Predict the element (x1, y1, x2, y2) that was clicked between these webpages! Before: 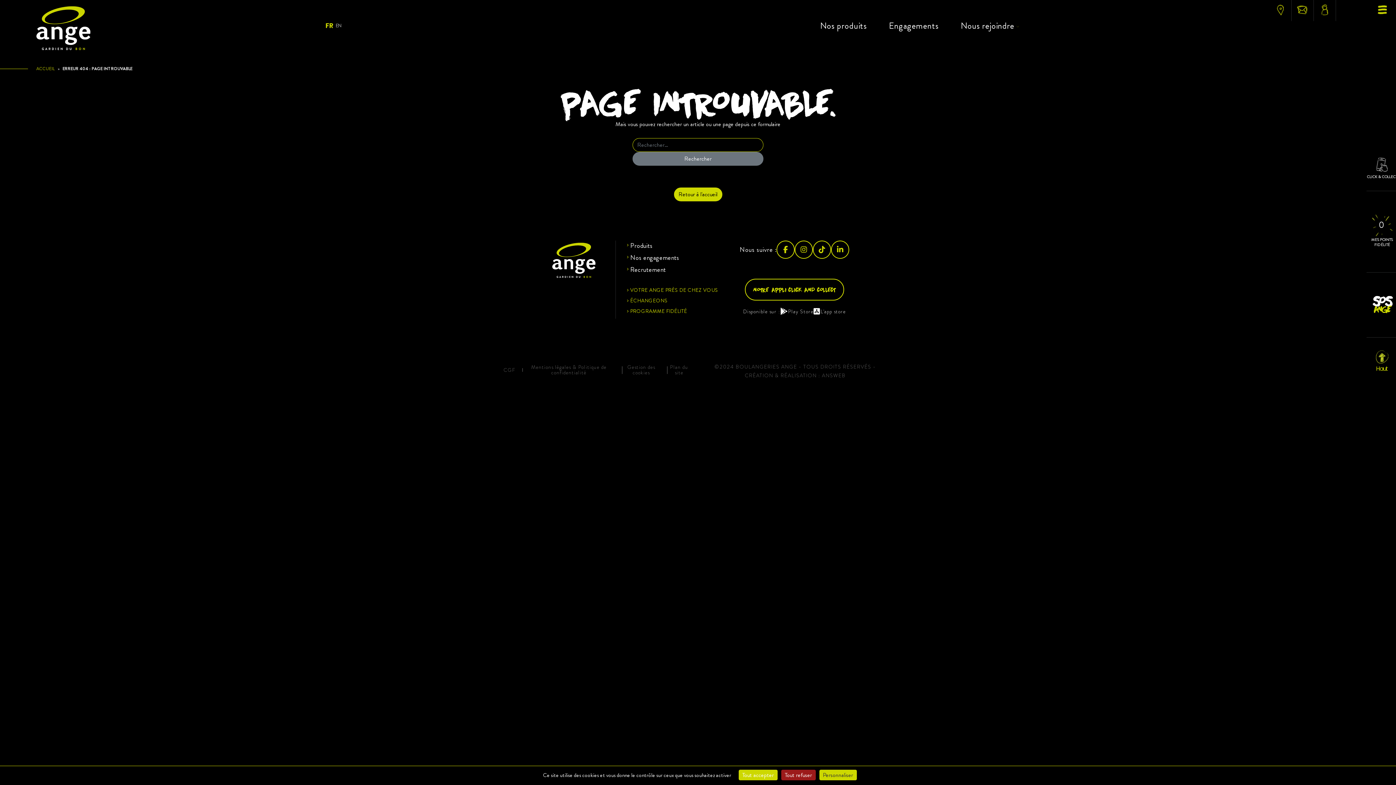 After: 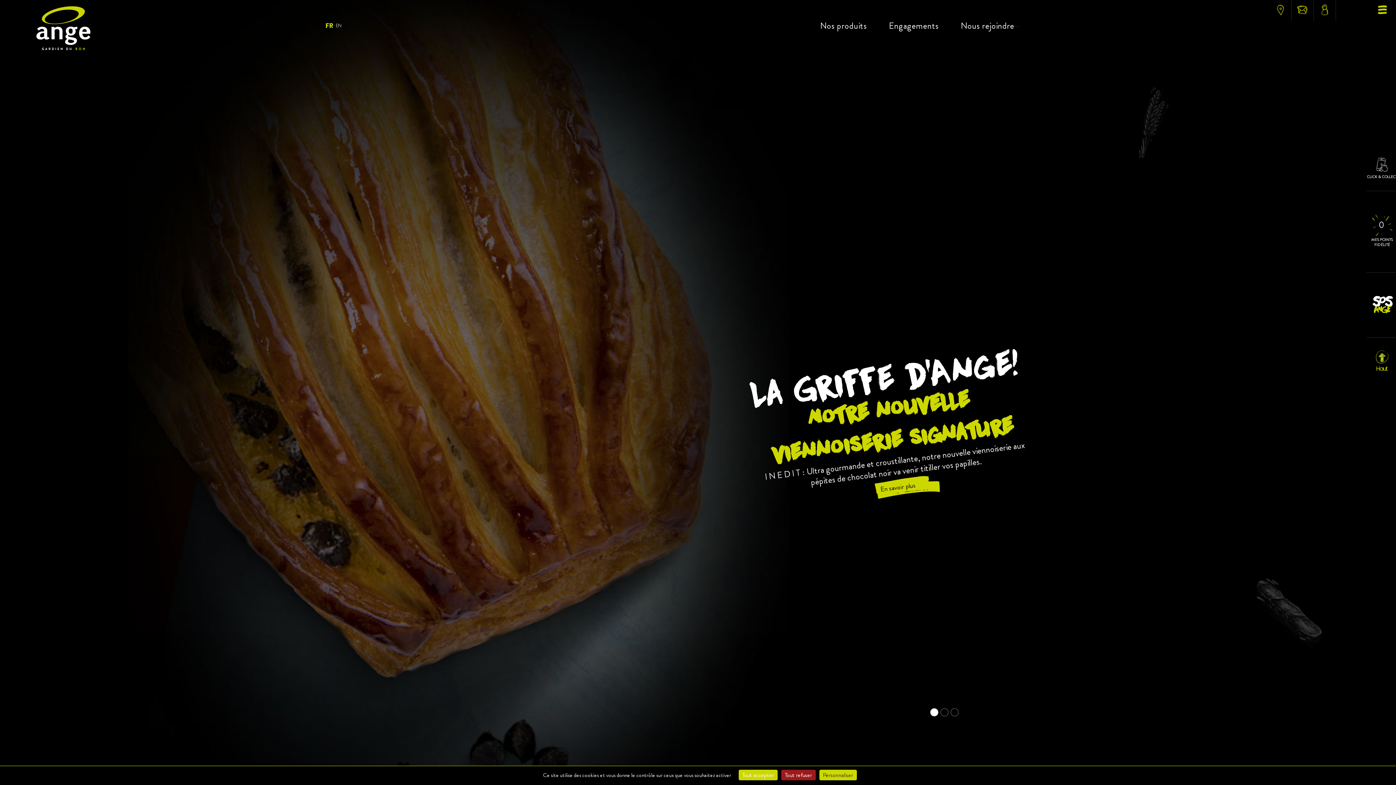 Action: label: ACCUEIL bbox: (36, 65, 54, 72)